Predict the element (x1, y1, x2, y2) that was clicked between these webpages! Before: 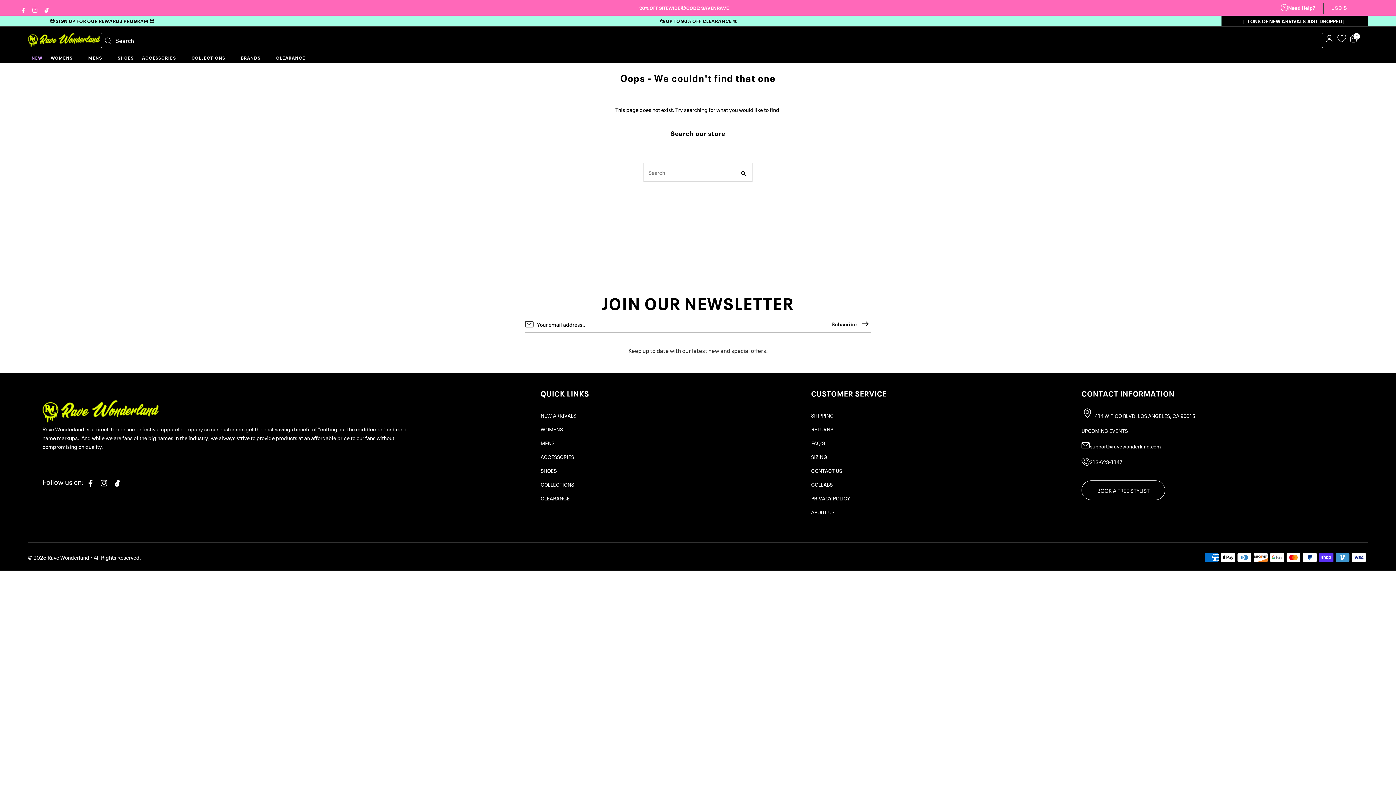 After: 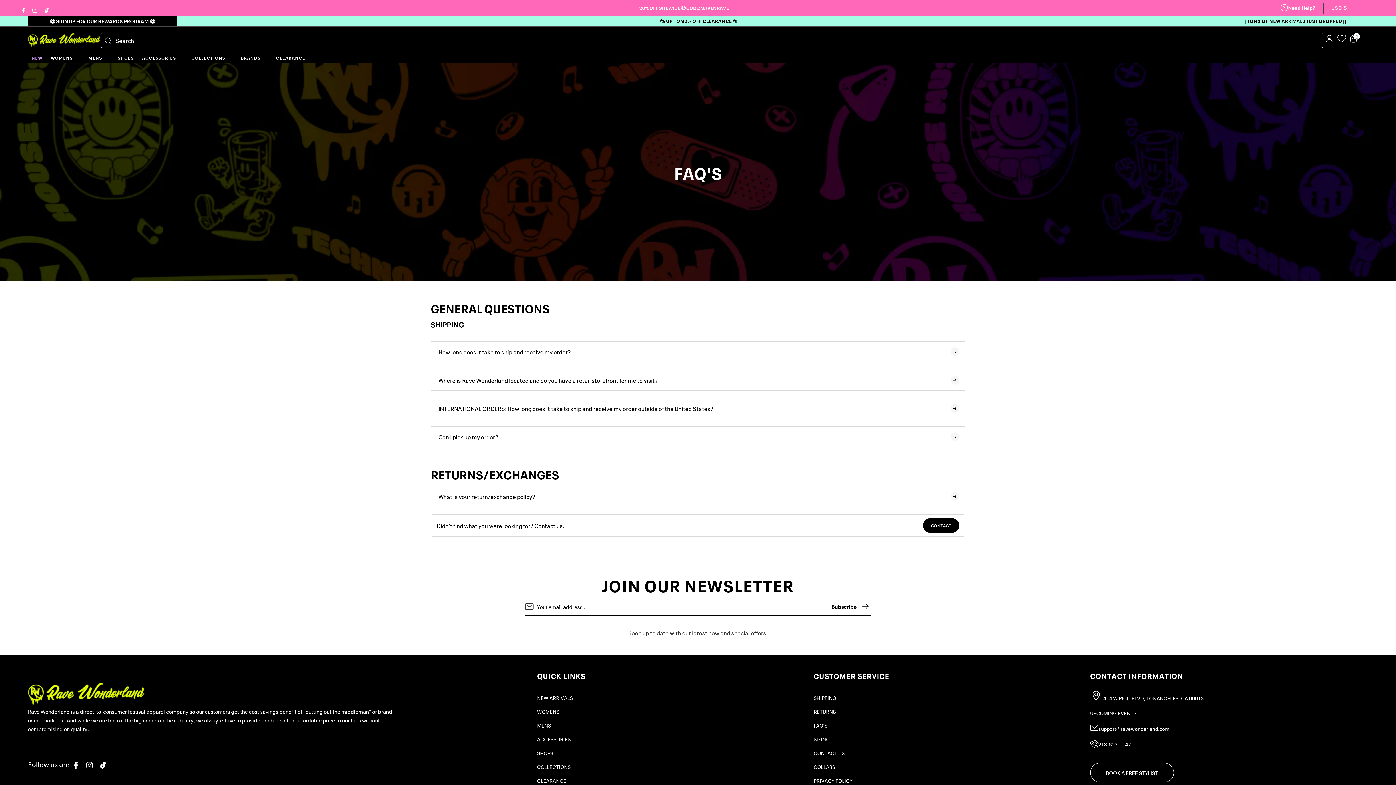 Action: bbox: (811, 439, 825, 447) label: FAQ'S